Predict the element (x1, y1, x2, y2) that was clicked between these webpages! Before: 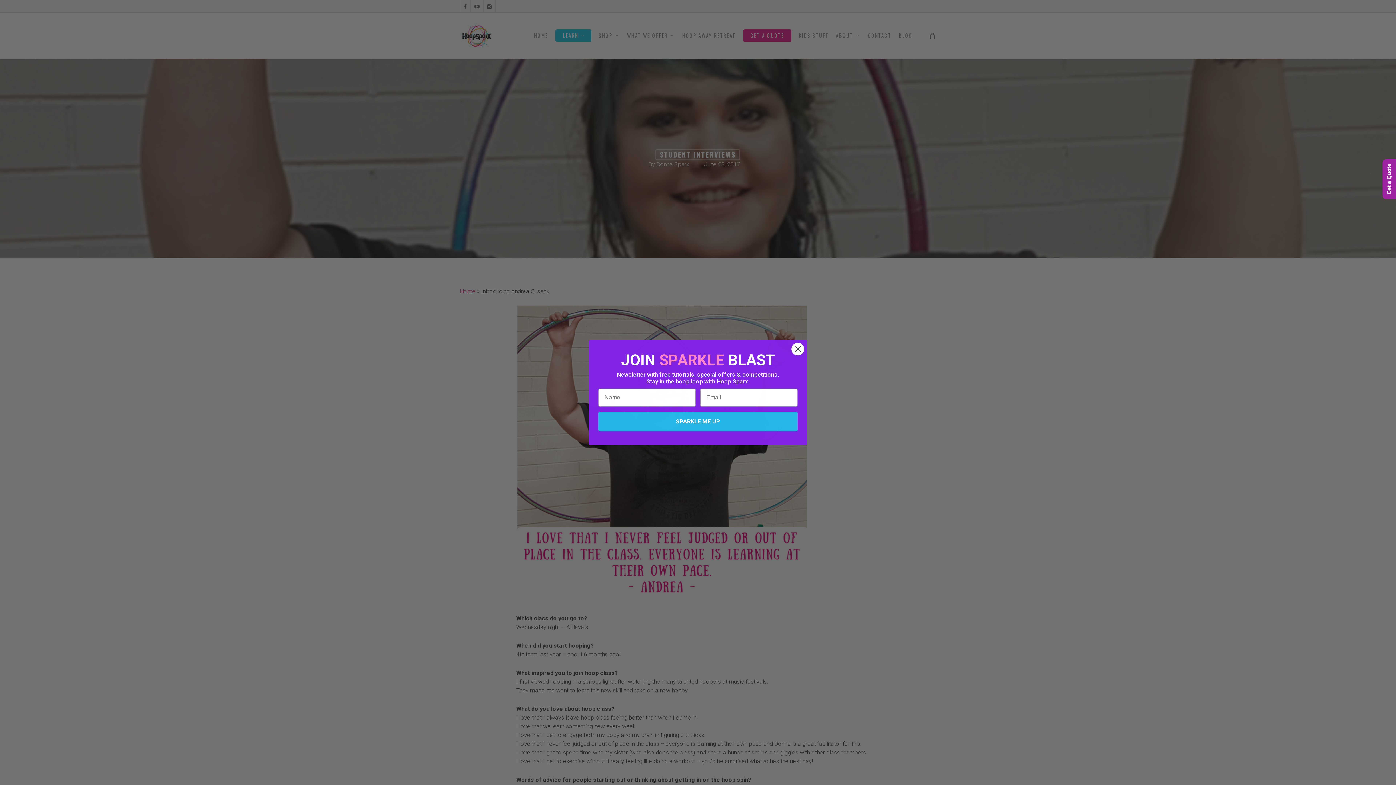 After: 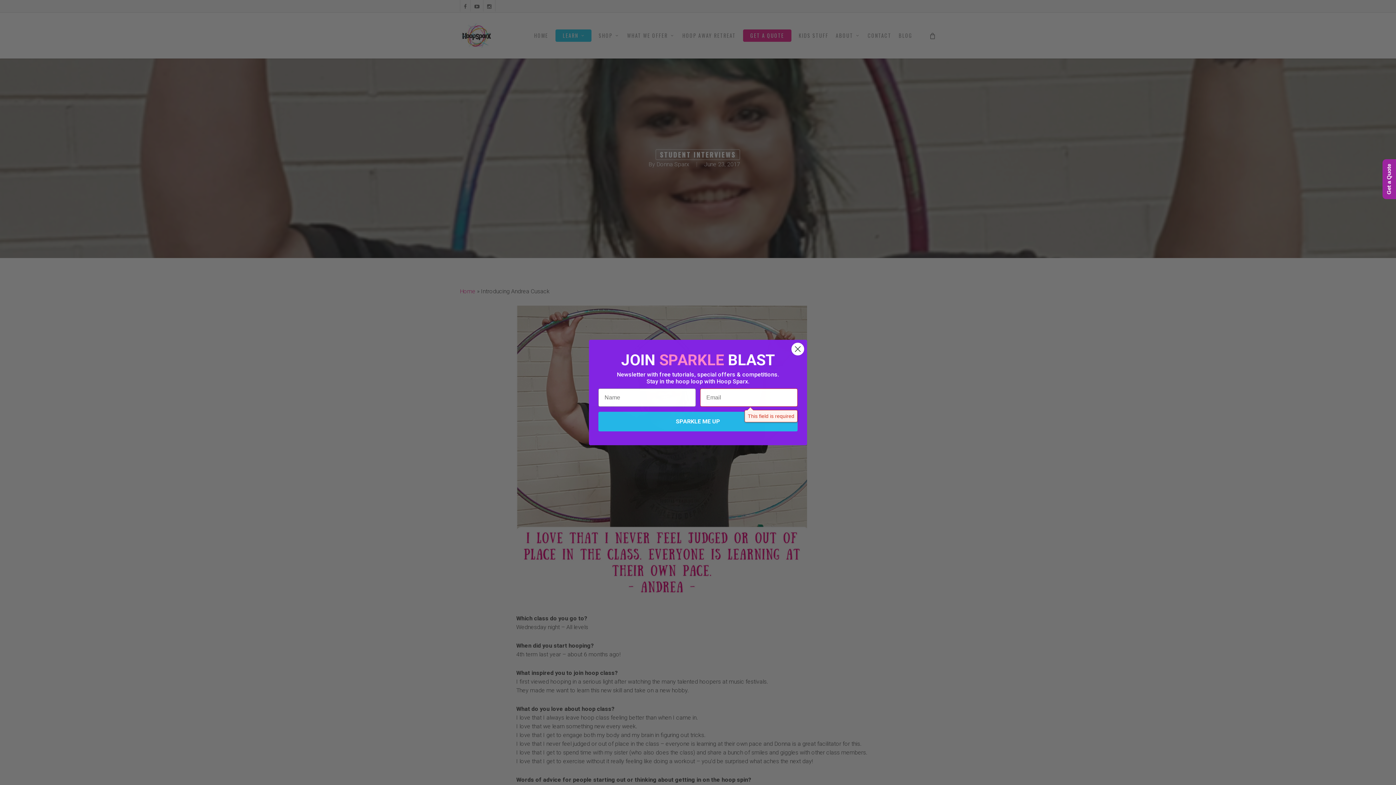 Action: bbox: (598, 412, 797, 431) label: SPARKLE ME UP